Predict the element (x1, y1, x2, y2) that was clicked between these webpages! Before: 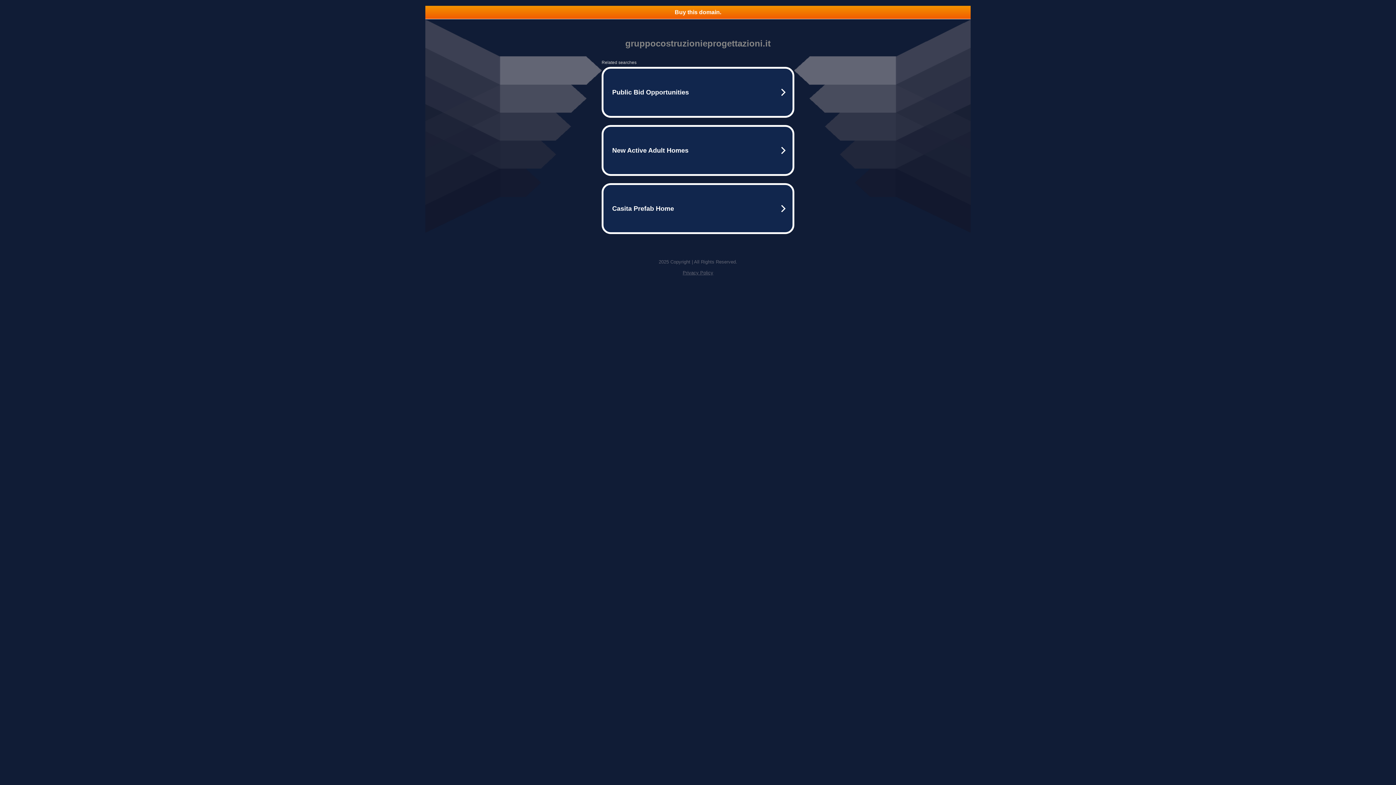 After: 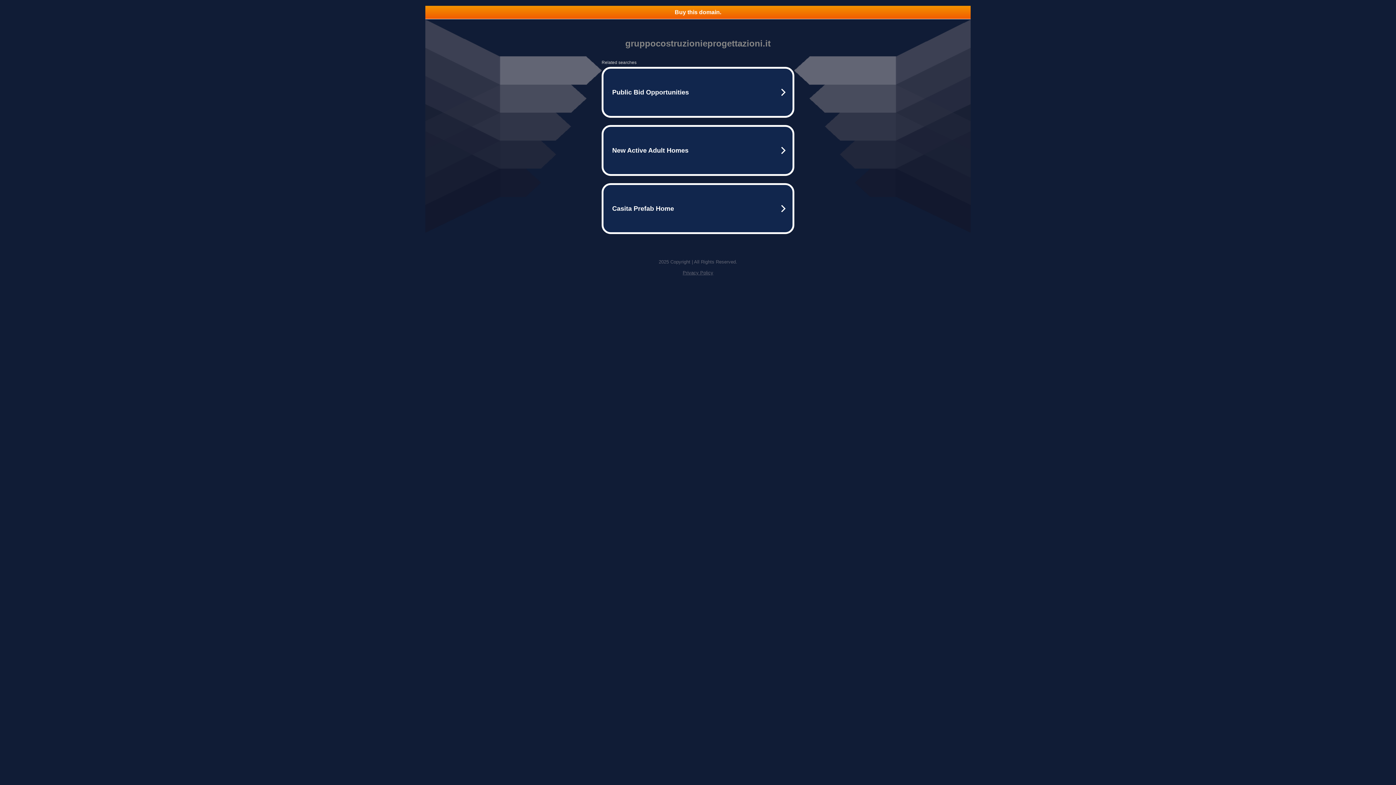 Action: bbox: (682, 270, 713, 275) label: Privacy Policy